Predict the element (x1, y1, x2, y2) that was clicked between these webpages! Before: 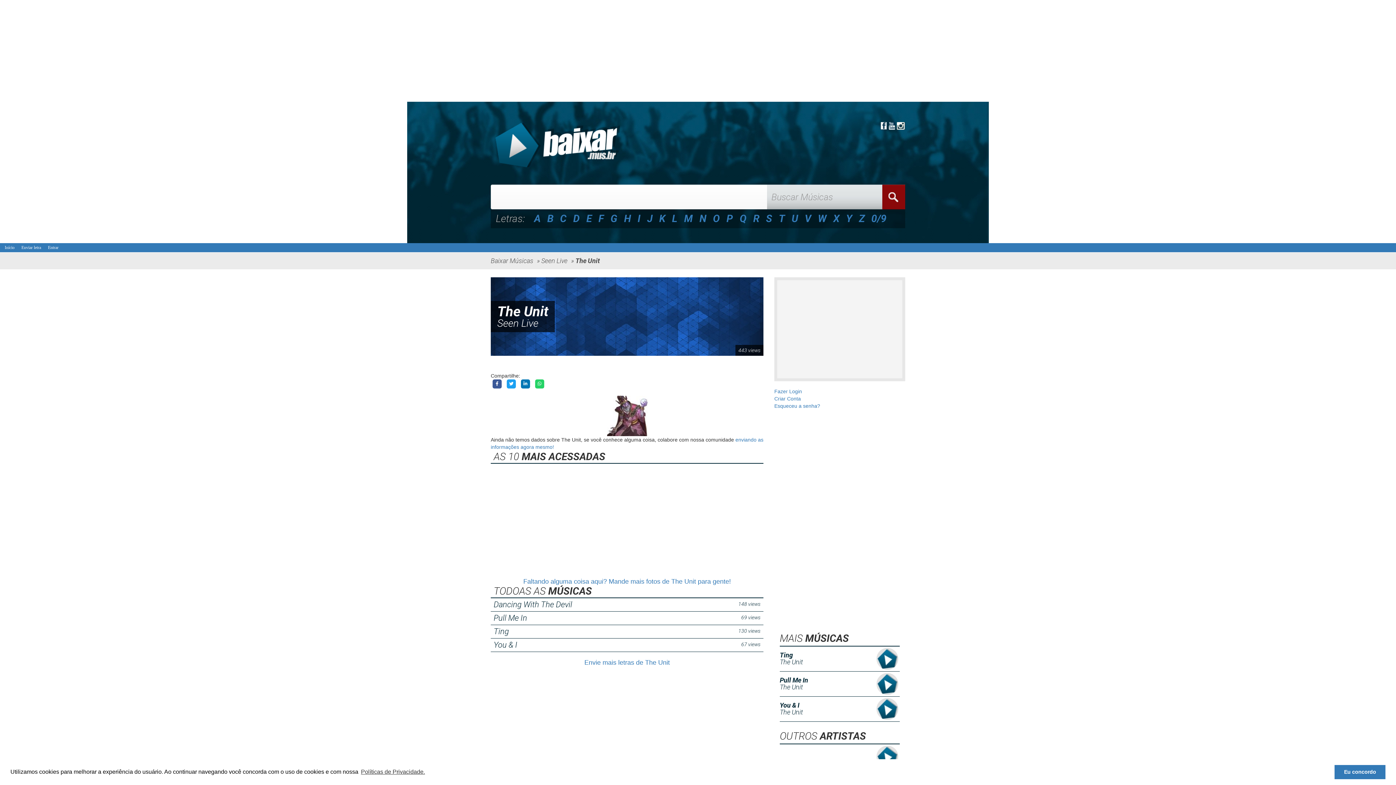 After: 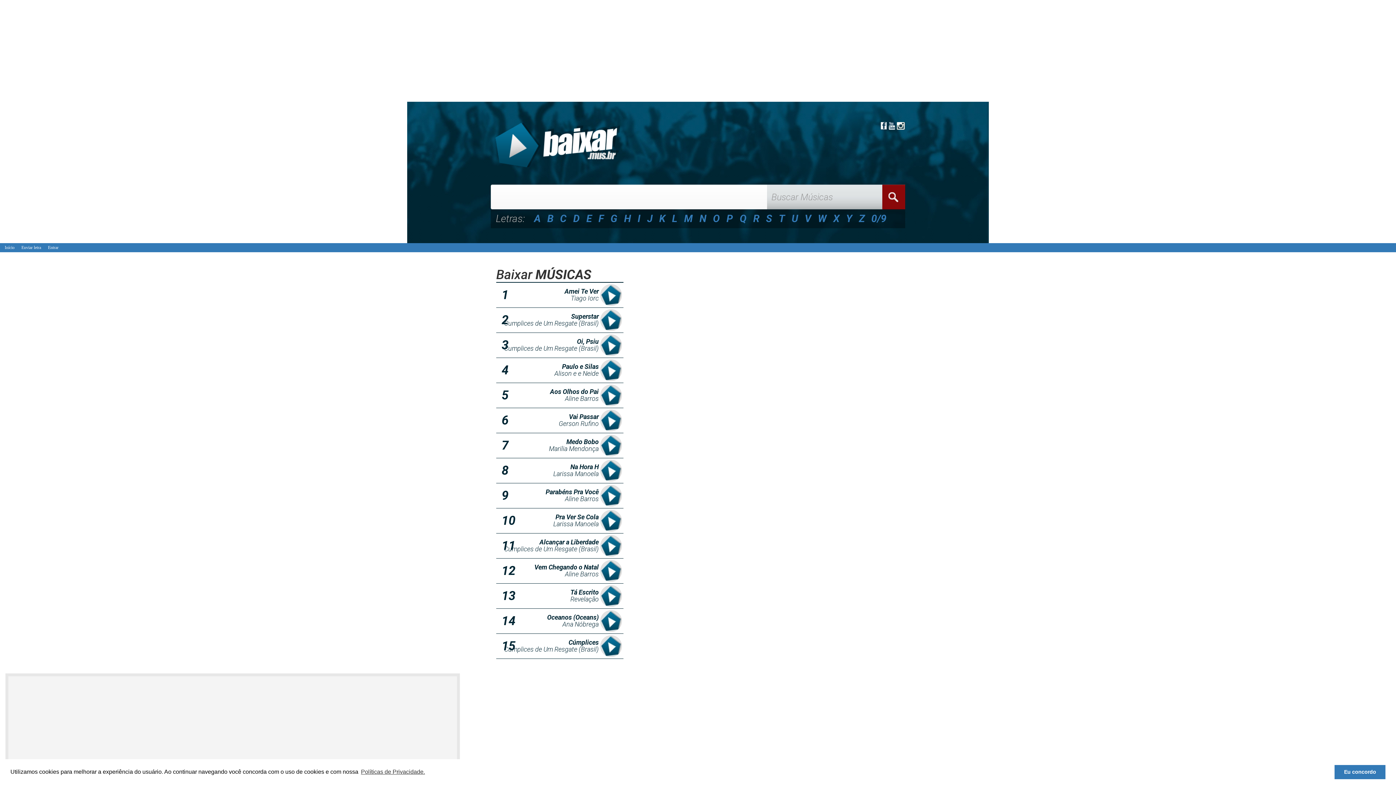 Action: label: Baixar Músicas  bbox: (490, 257, 534, 264)